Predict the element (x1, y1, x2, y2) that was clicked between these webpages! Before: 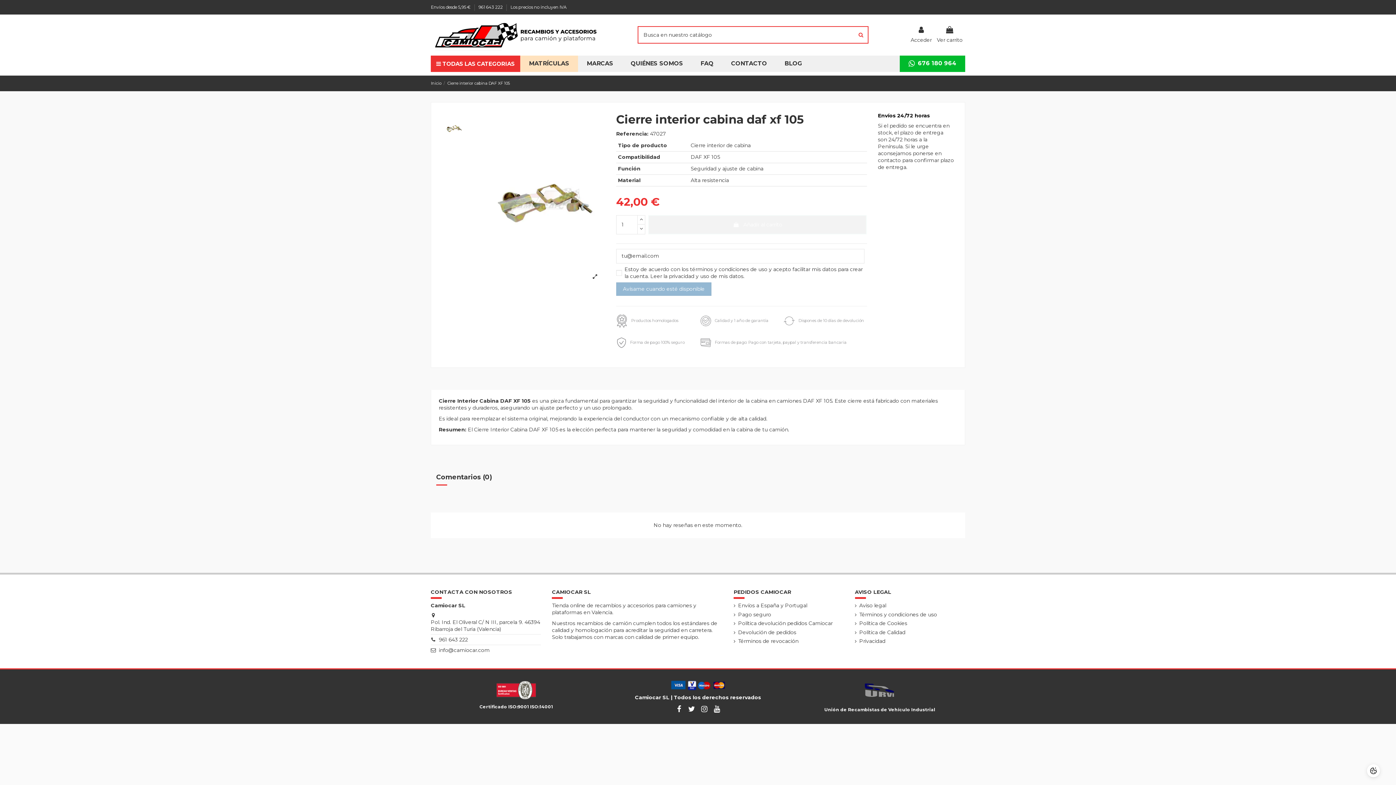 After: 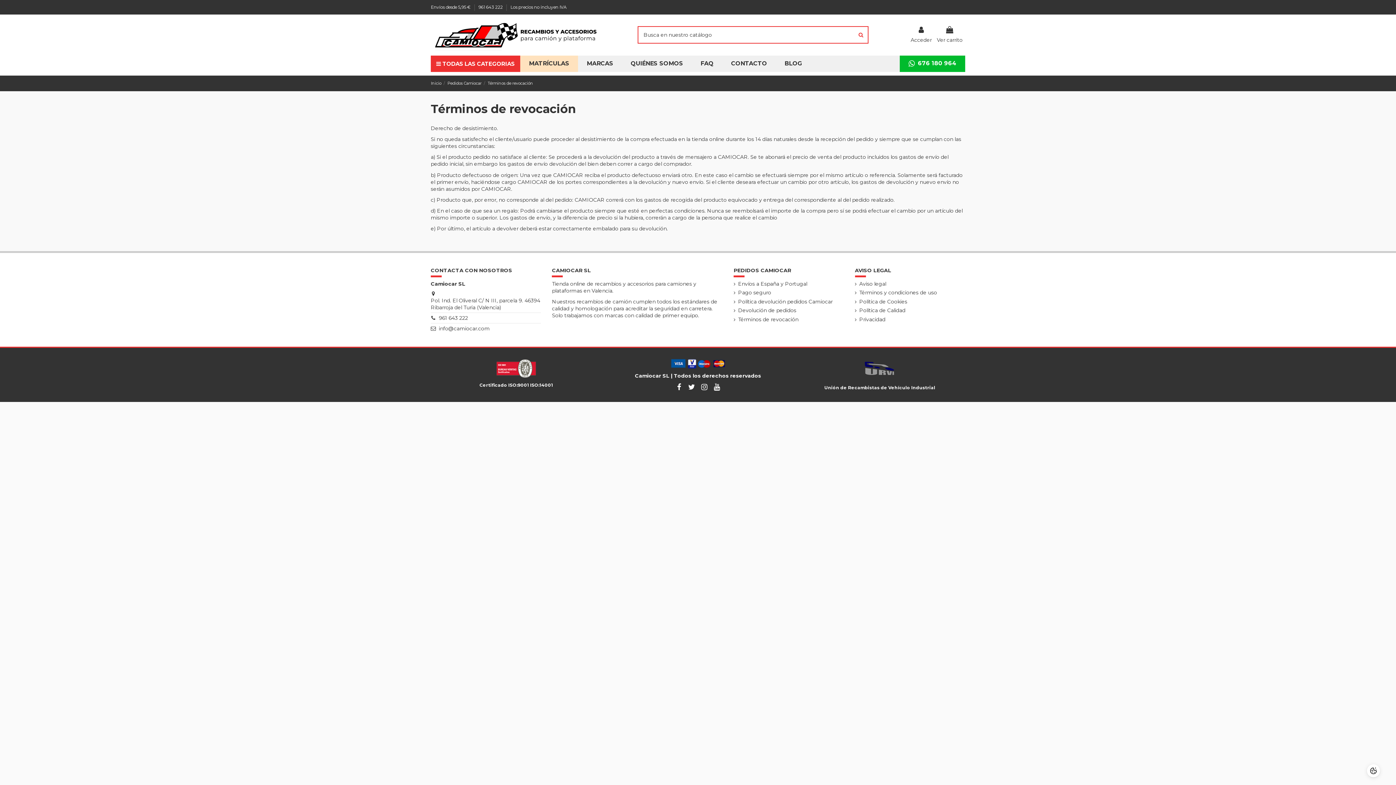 Action: bbox: (733, 638, 798, 645) label: Términos de revocación